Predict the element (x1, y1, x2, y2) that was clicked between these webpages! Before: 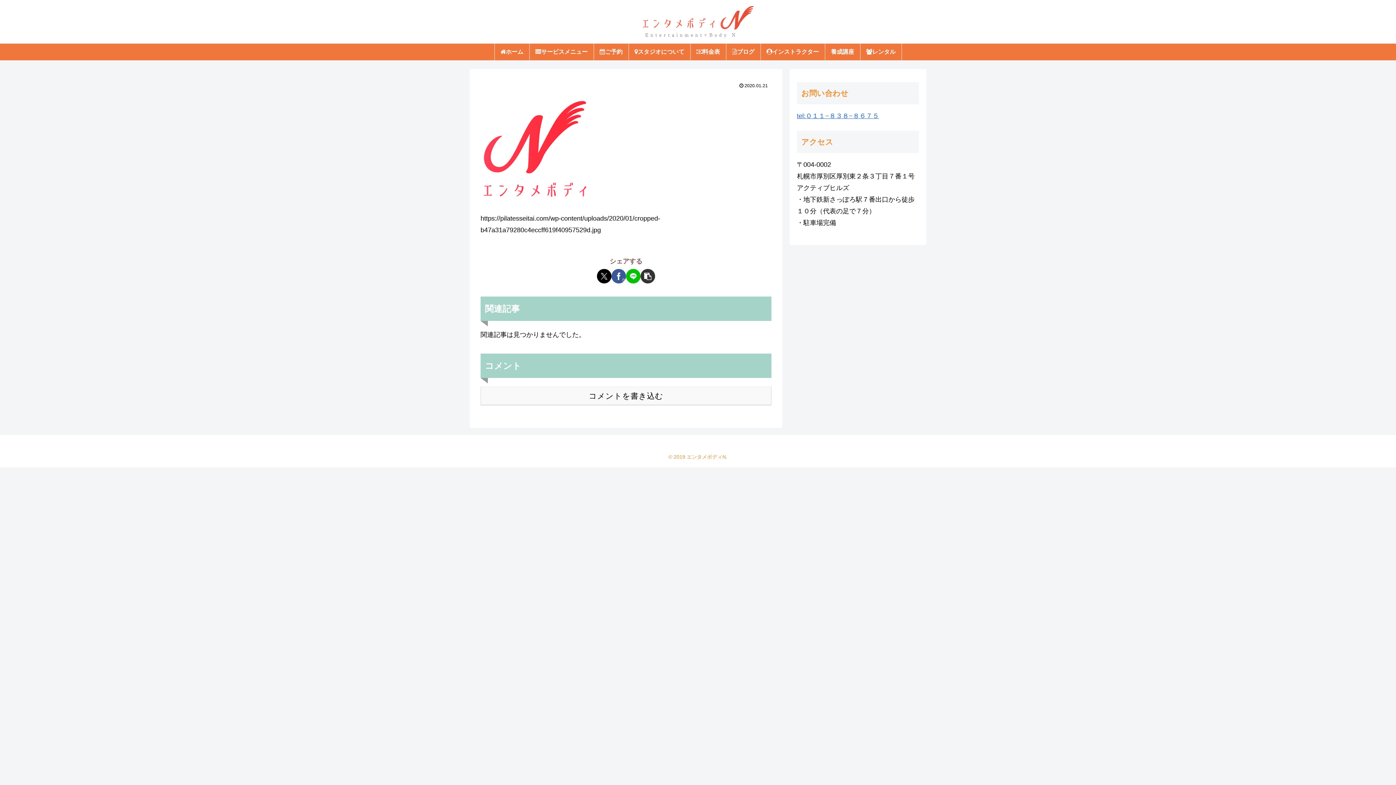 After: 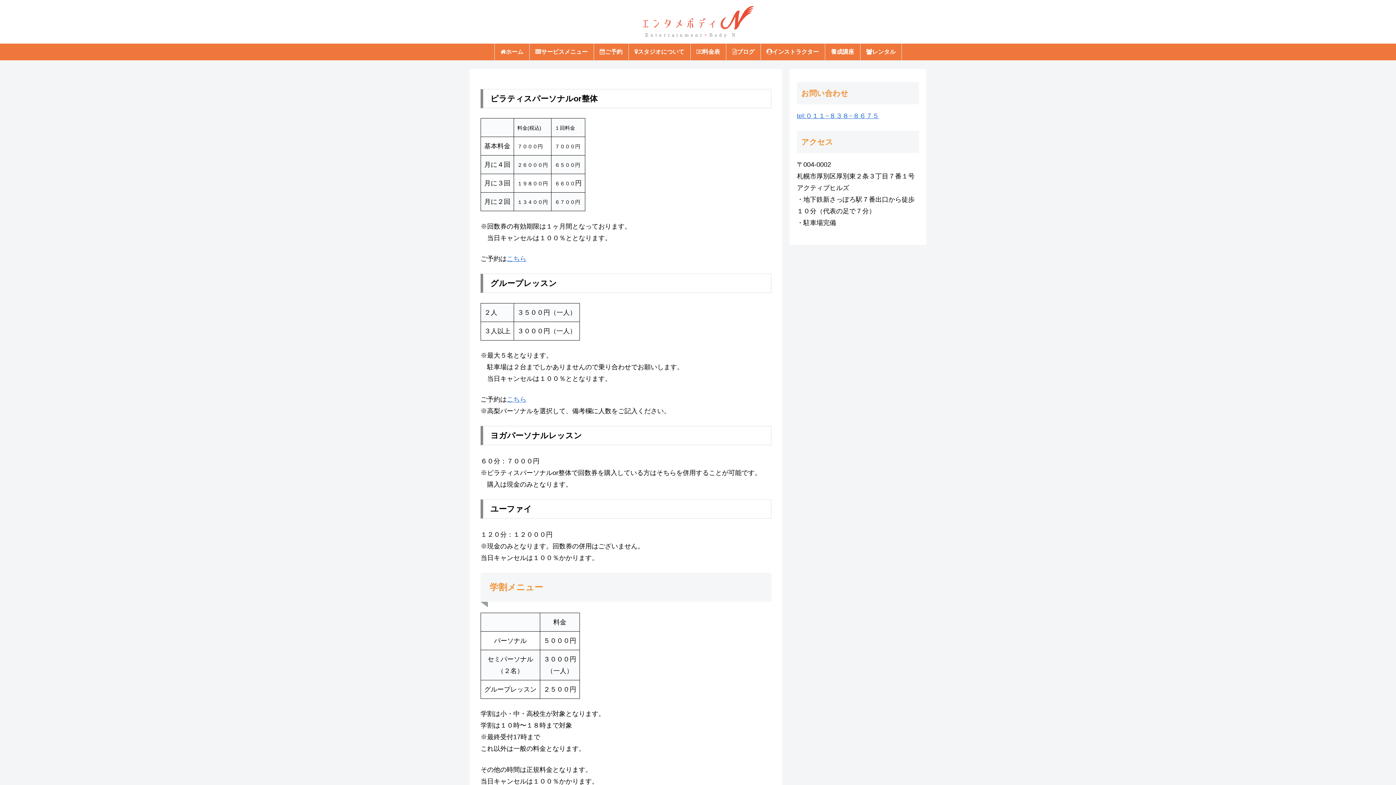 Action: label: 料金表 bbox: (690, 43, 726, 60)